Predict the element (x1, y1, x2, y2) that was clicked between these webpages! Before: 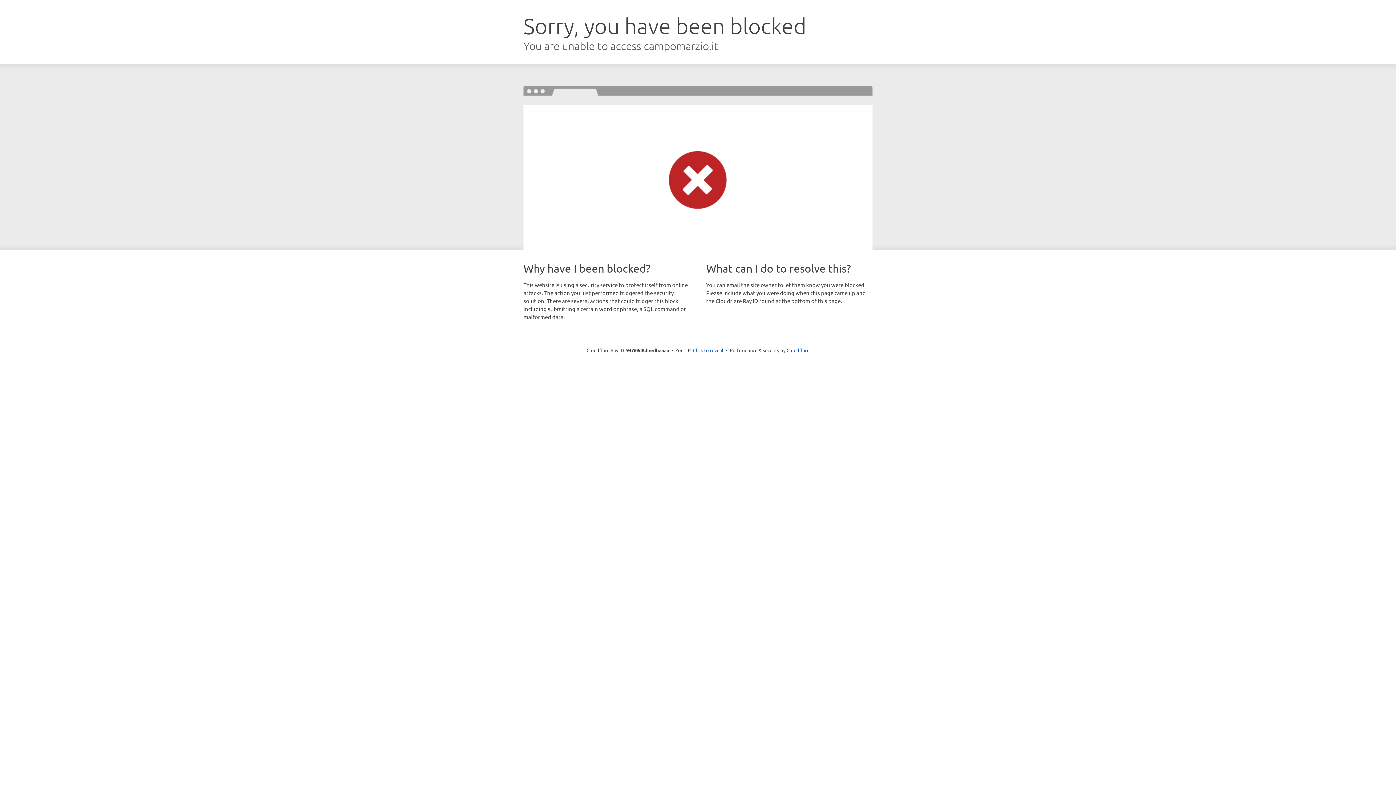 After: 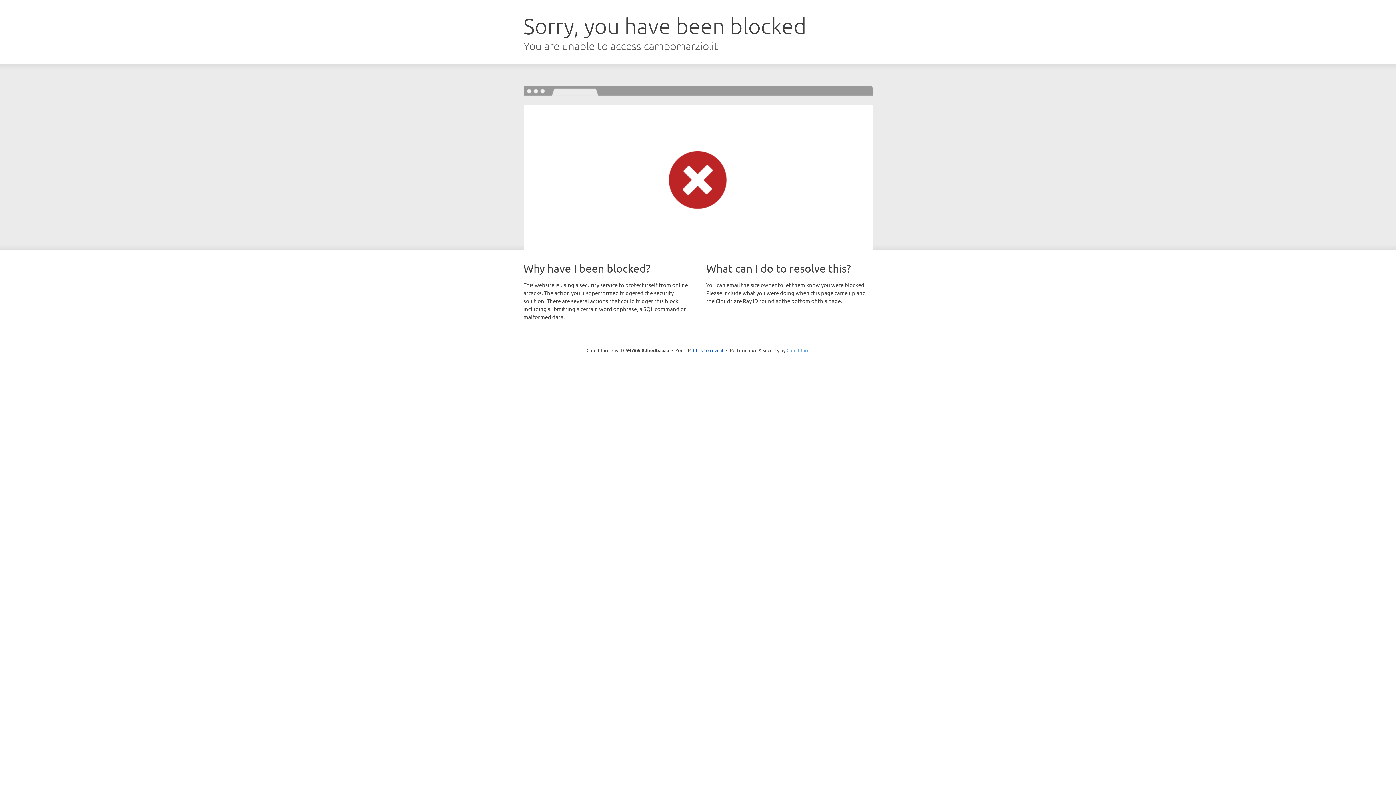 Action: bbox: (786, 347, 809, 353) label: Cloudflare